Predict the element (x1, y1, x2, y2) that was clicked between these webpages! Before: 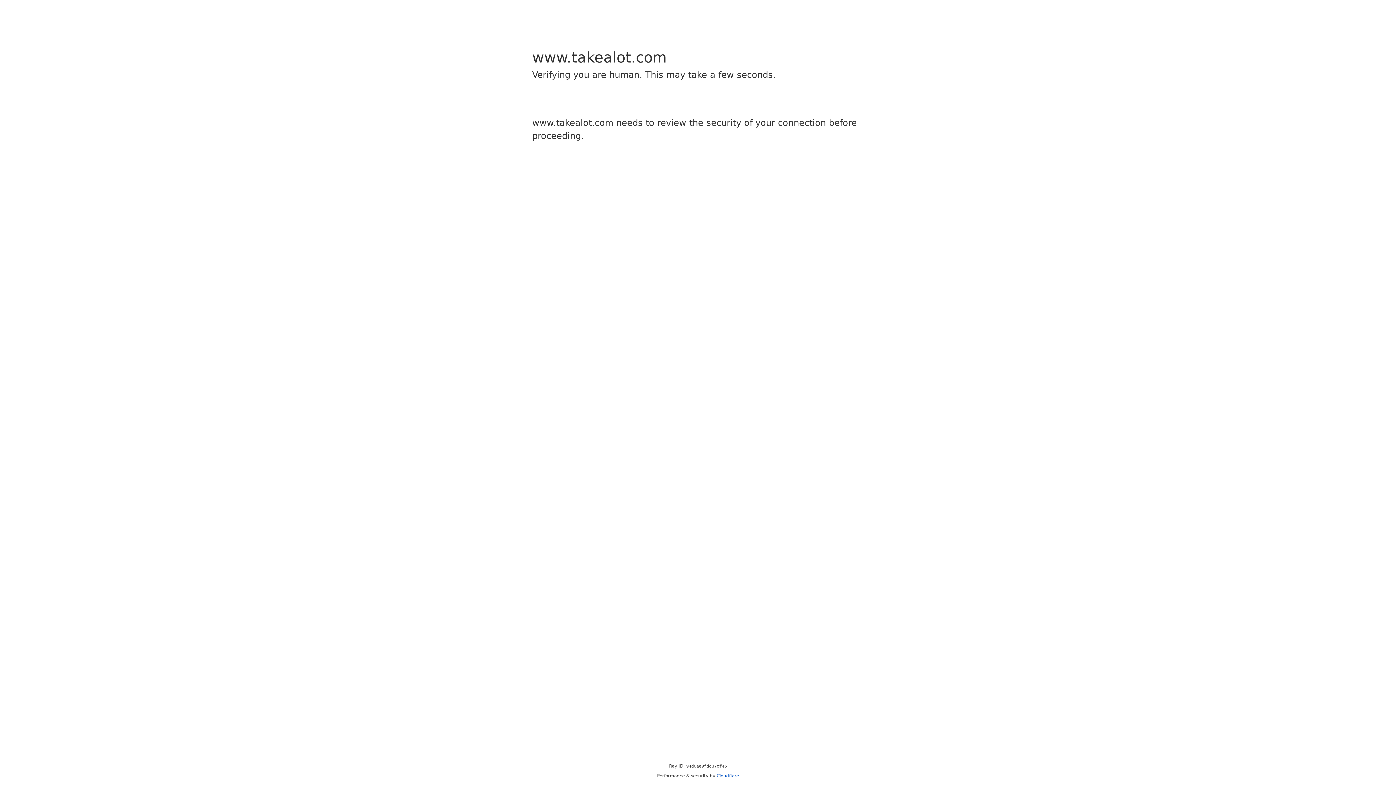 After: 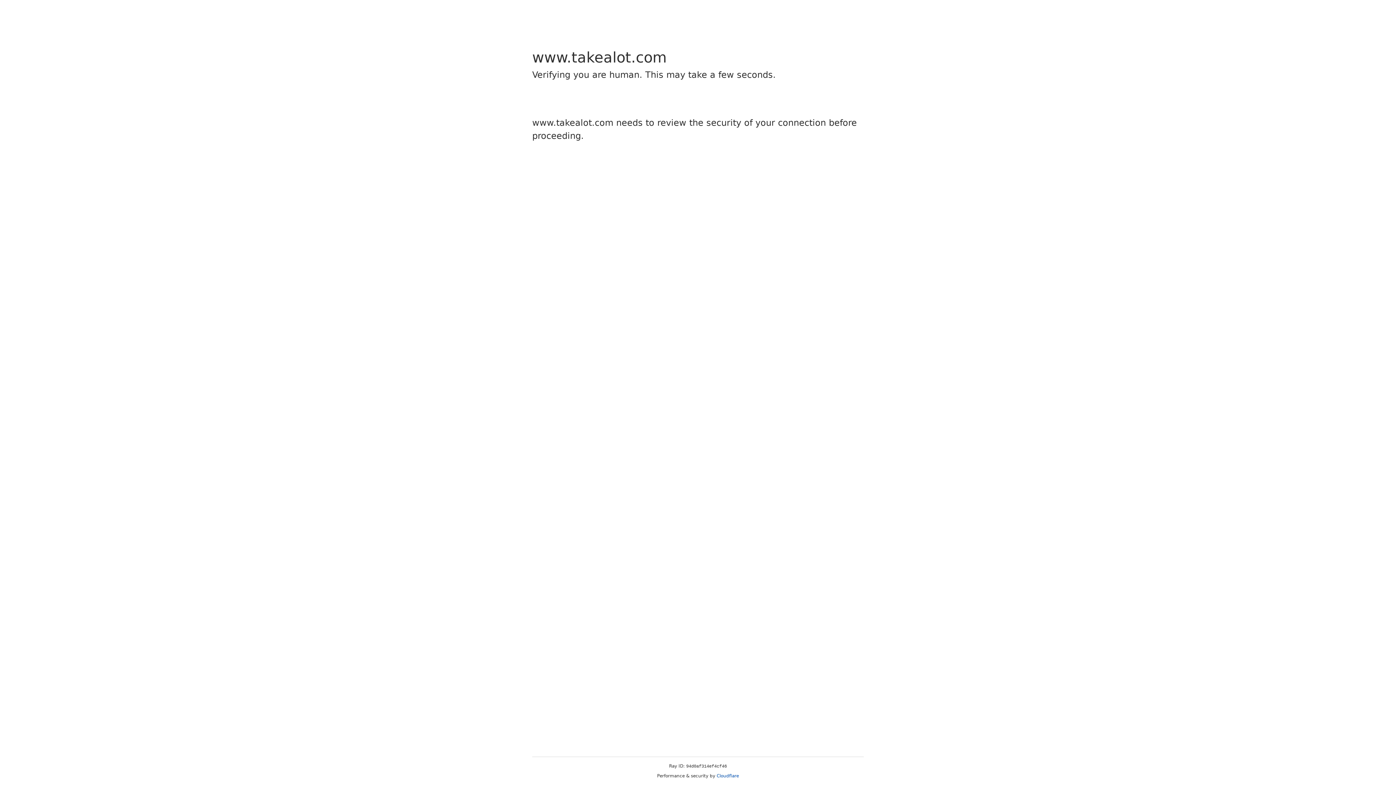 Action: bbox: (716, 773, 739, 778) label: Cloudflare